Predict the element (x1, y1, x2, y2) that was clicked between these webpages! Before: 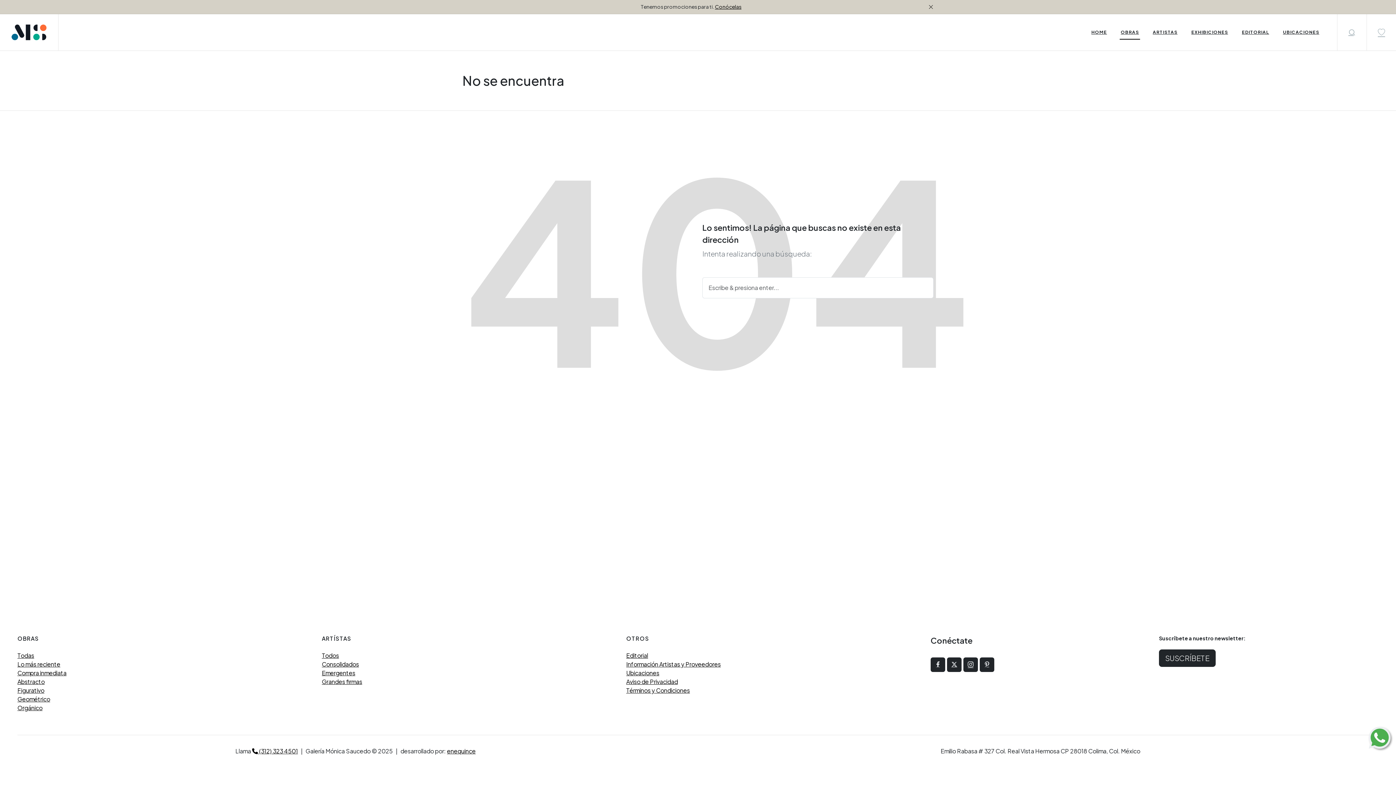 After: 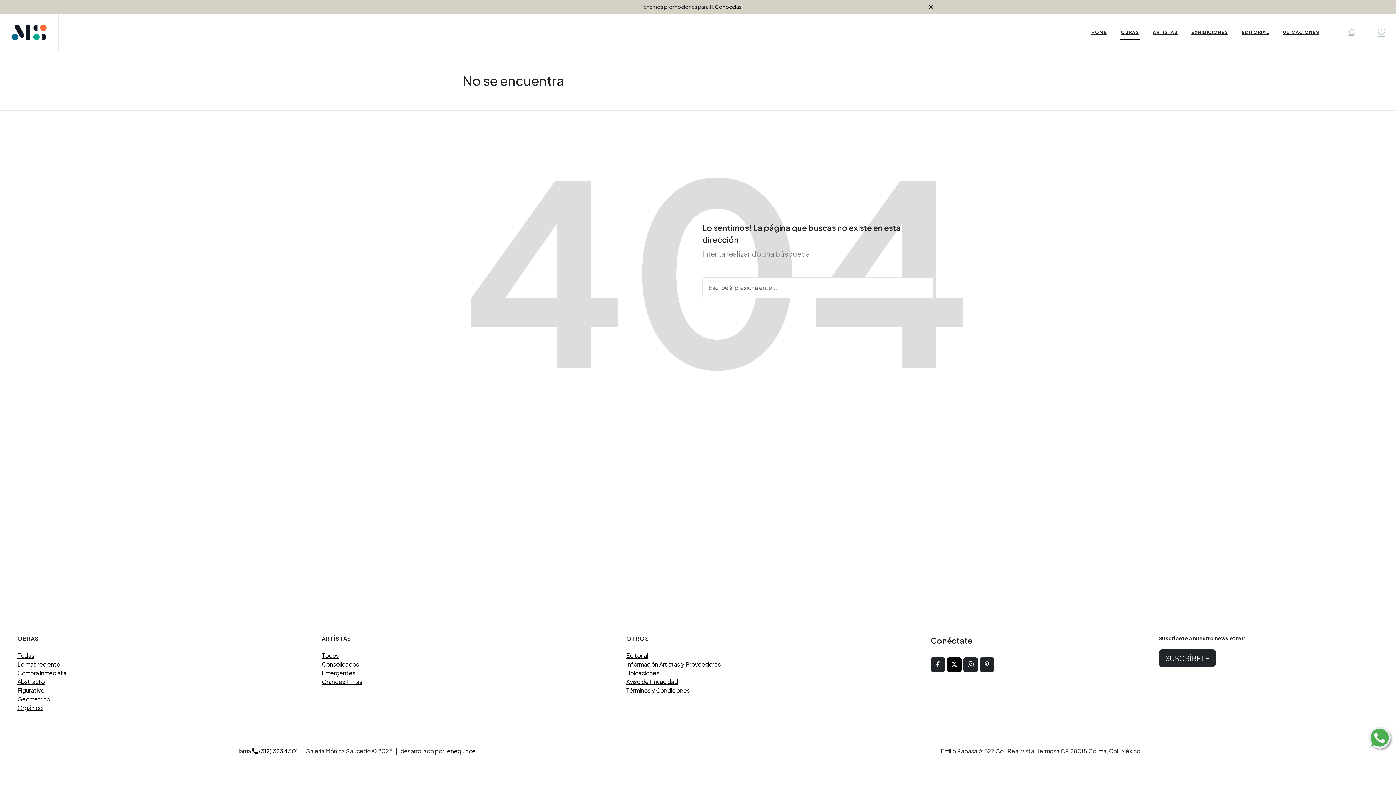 Action: bbox: (947, 657, 961, 672)